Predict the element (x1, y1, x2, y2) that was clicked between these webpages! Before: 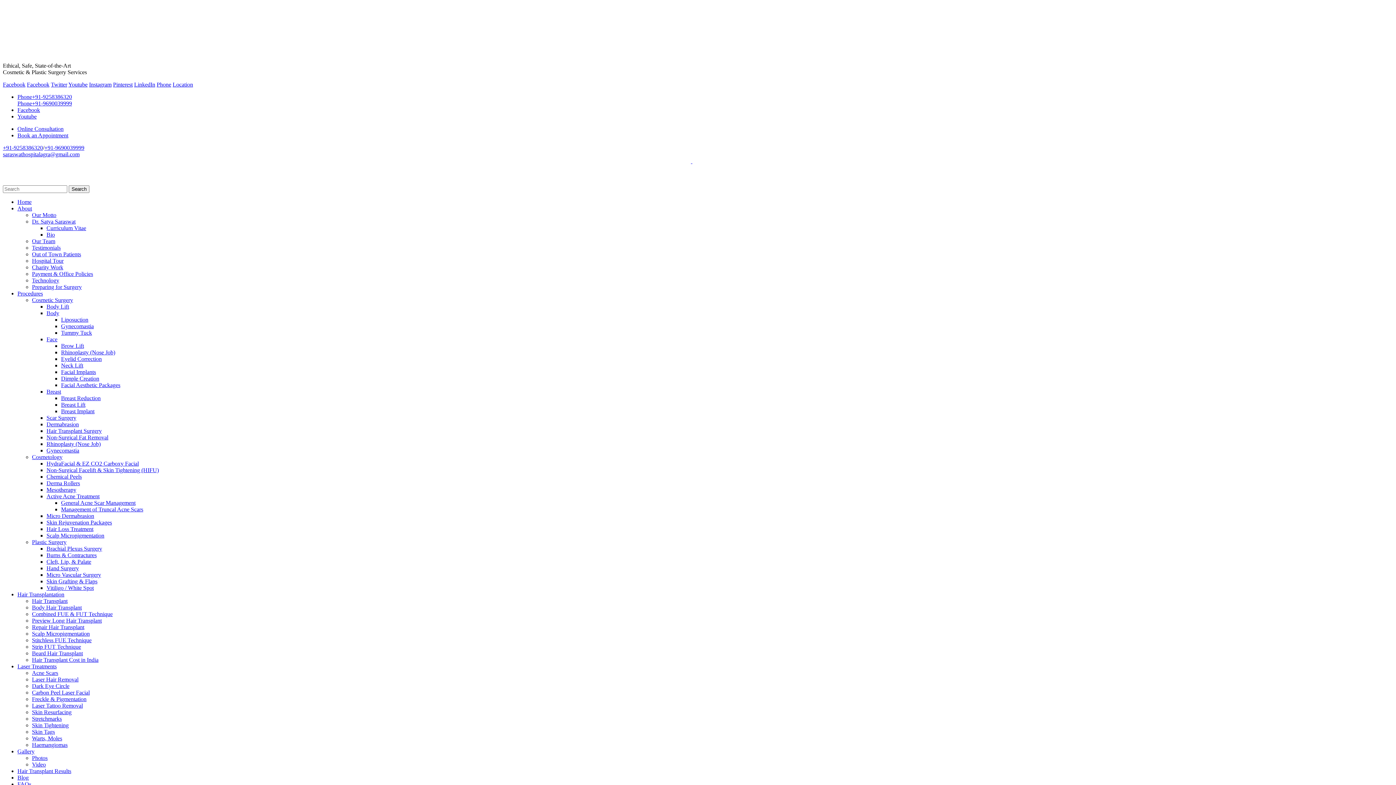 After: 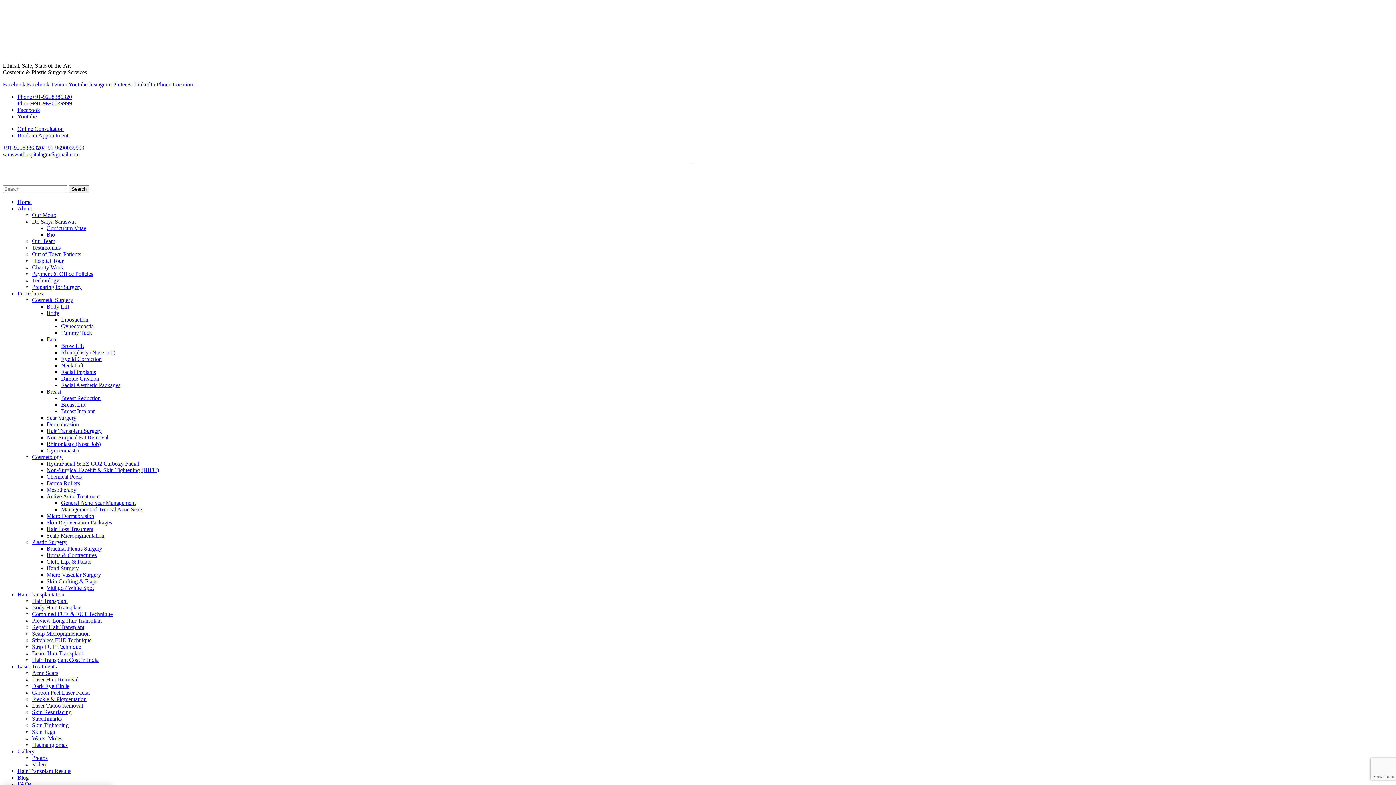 Action: label: Dr. Satya Saraswat bbox: (32, 218, 75, 224)